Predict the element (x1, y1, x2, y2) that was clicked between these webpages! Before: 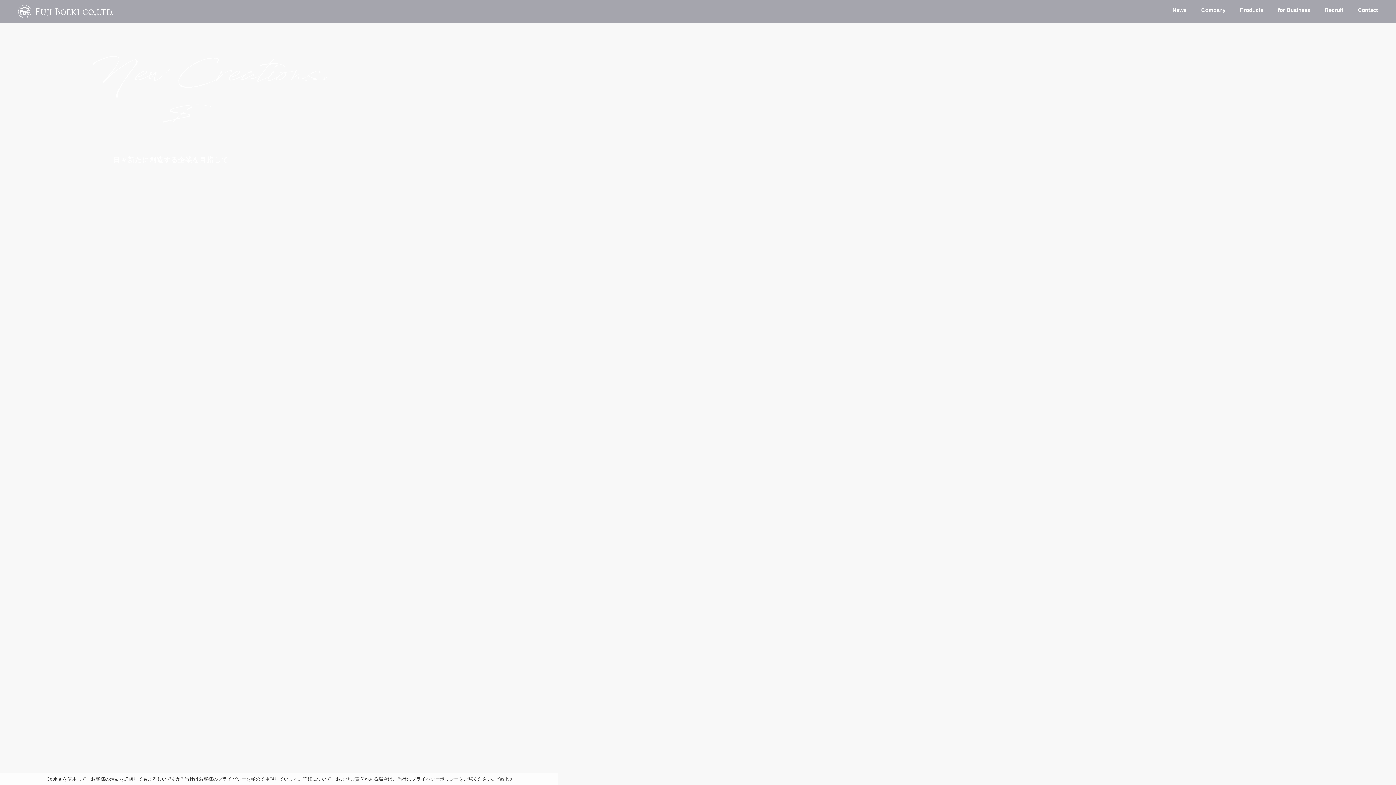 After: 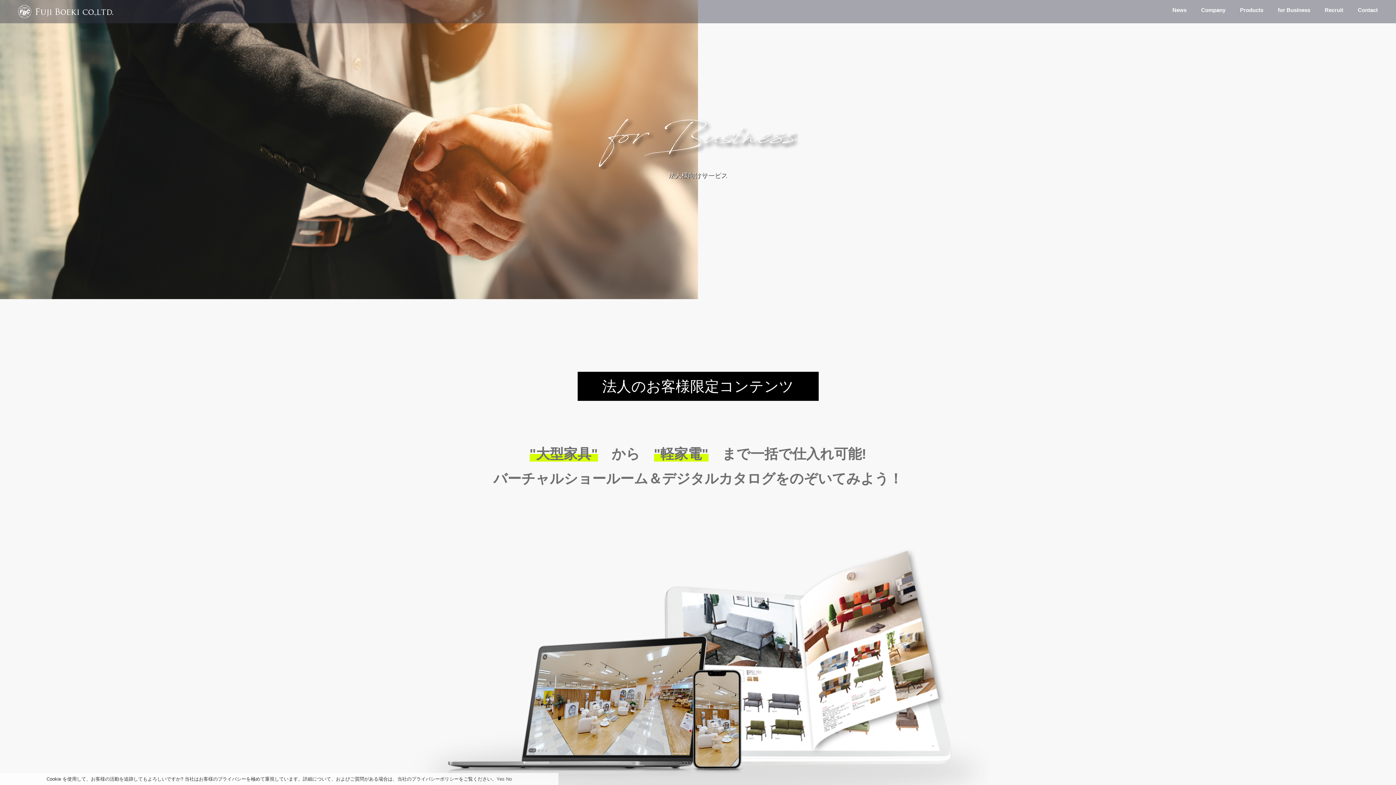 Action: bbox: (1278, 5, 1310, 16) label: for Business